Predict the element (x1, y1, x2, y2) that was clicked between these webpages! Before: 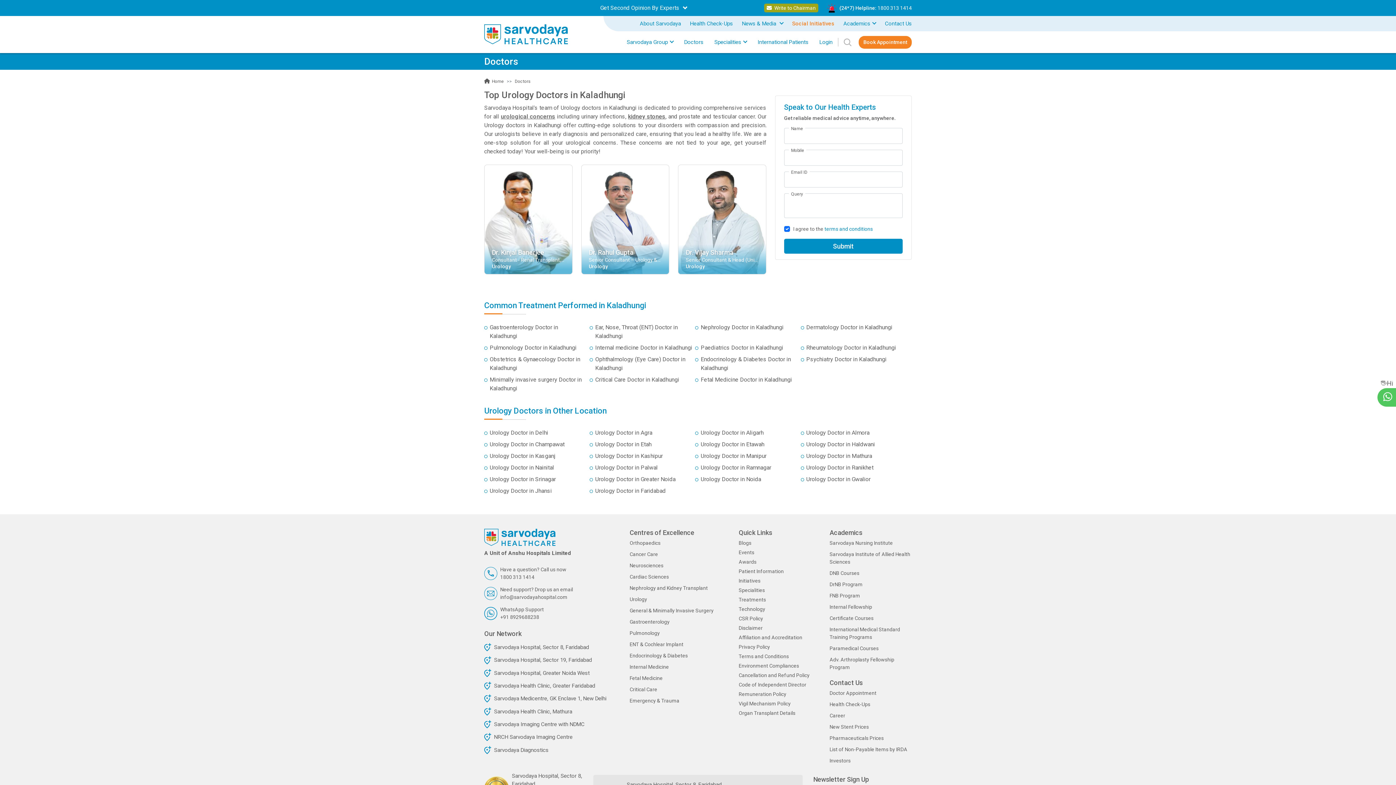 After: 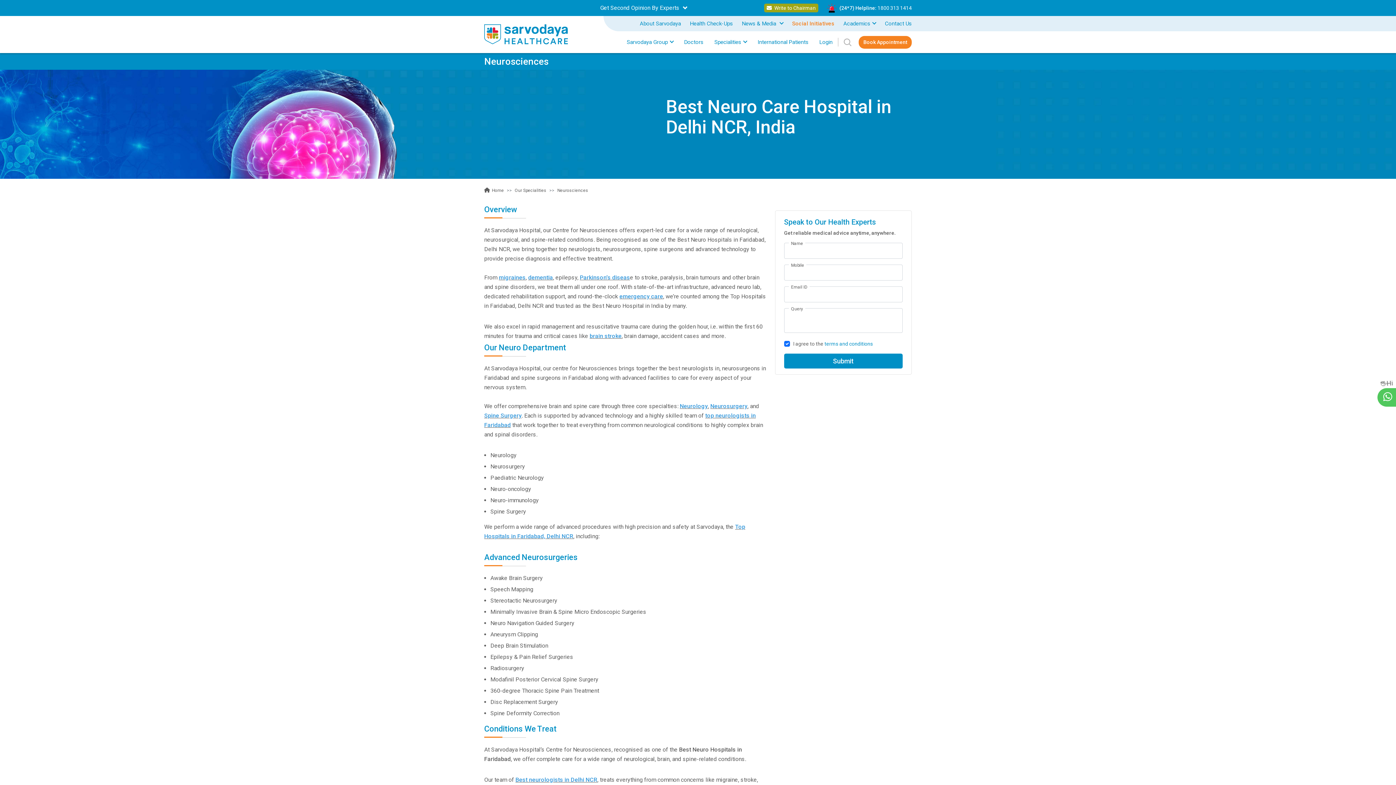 Action: label: Neurosciences bbox: (629, 562, 663, 569)